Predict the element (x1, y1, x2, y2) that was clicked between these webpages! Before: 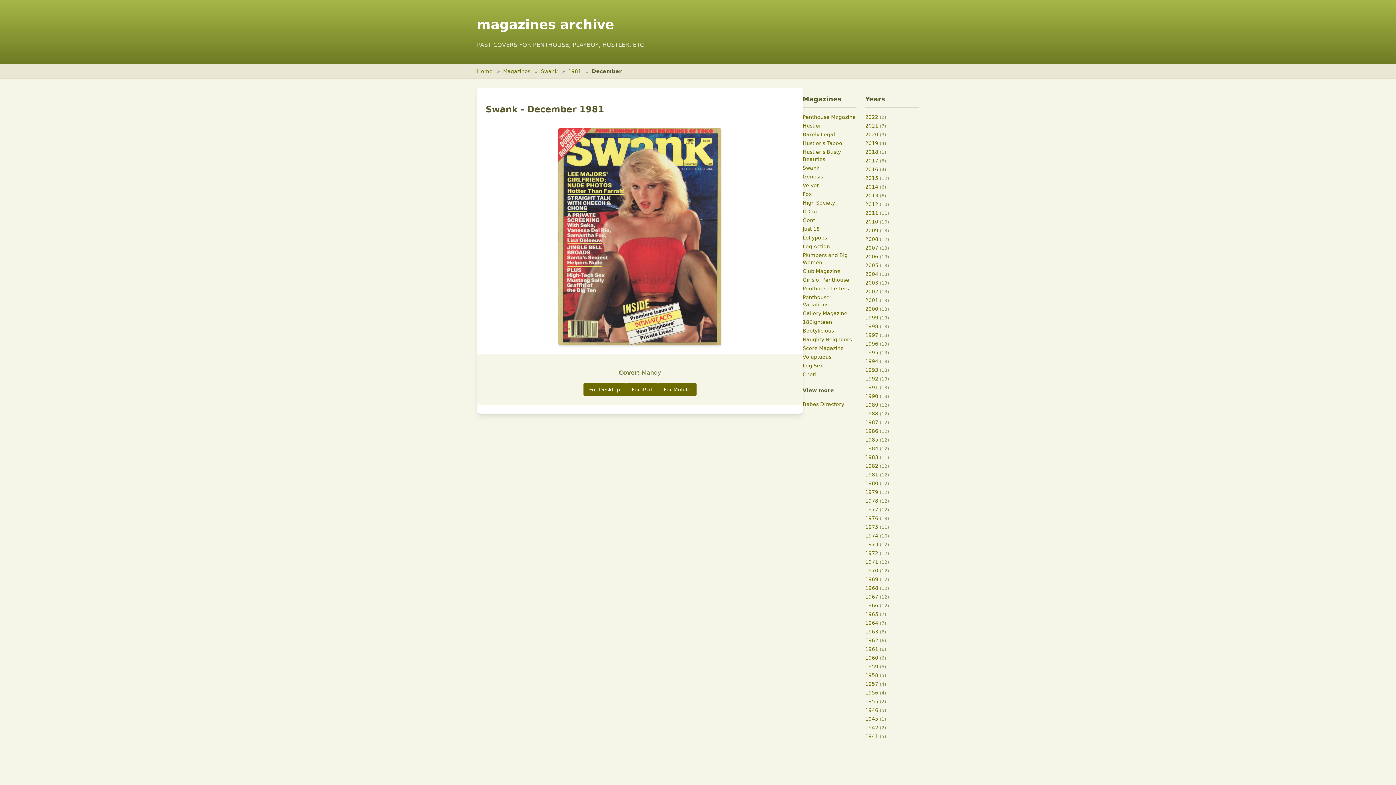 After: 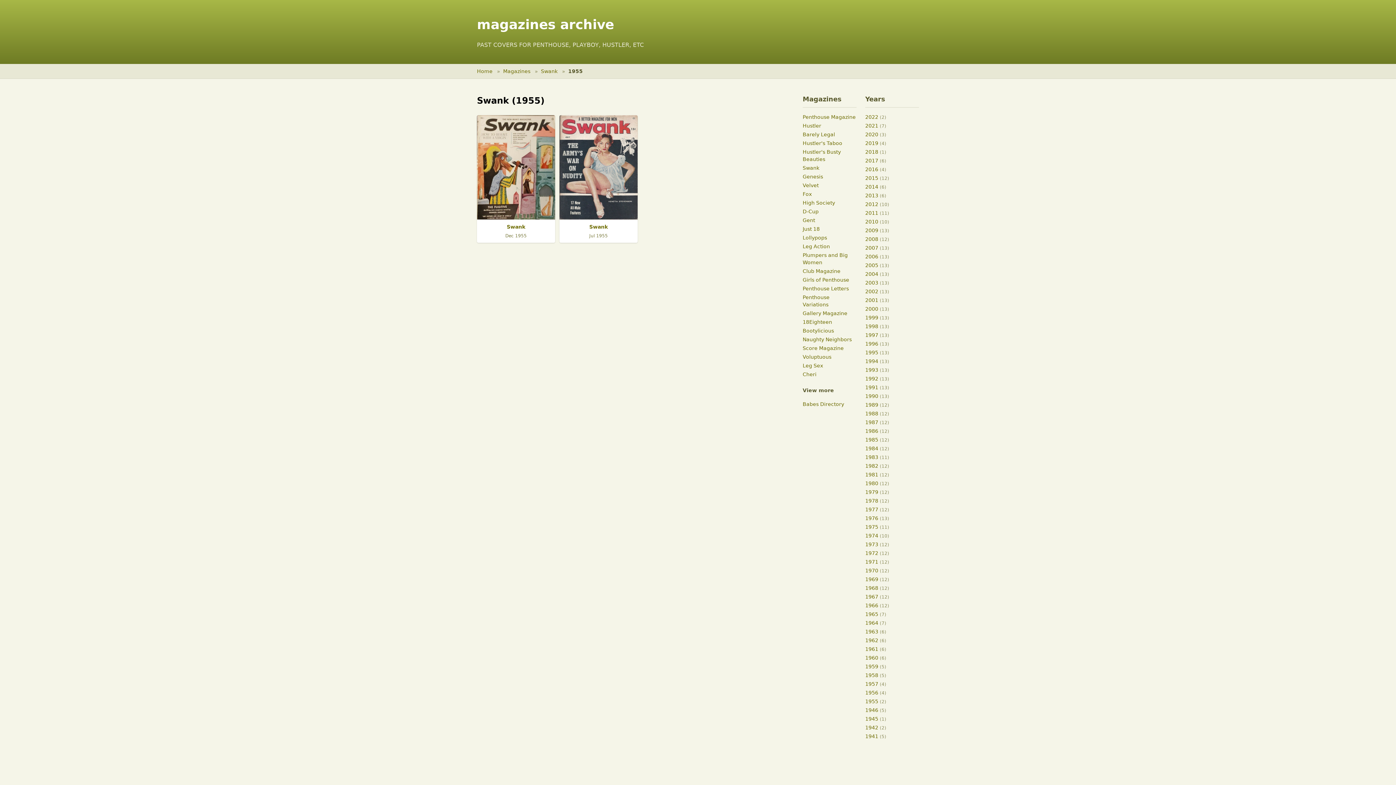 Action: label: 1955  bbox: (865, 698, 880, 704)